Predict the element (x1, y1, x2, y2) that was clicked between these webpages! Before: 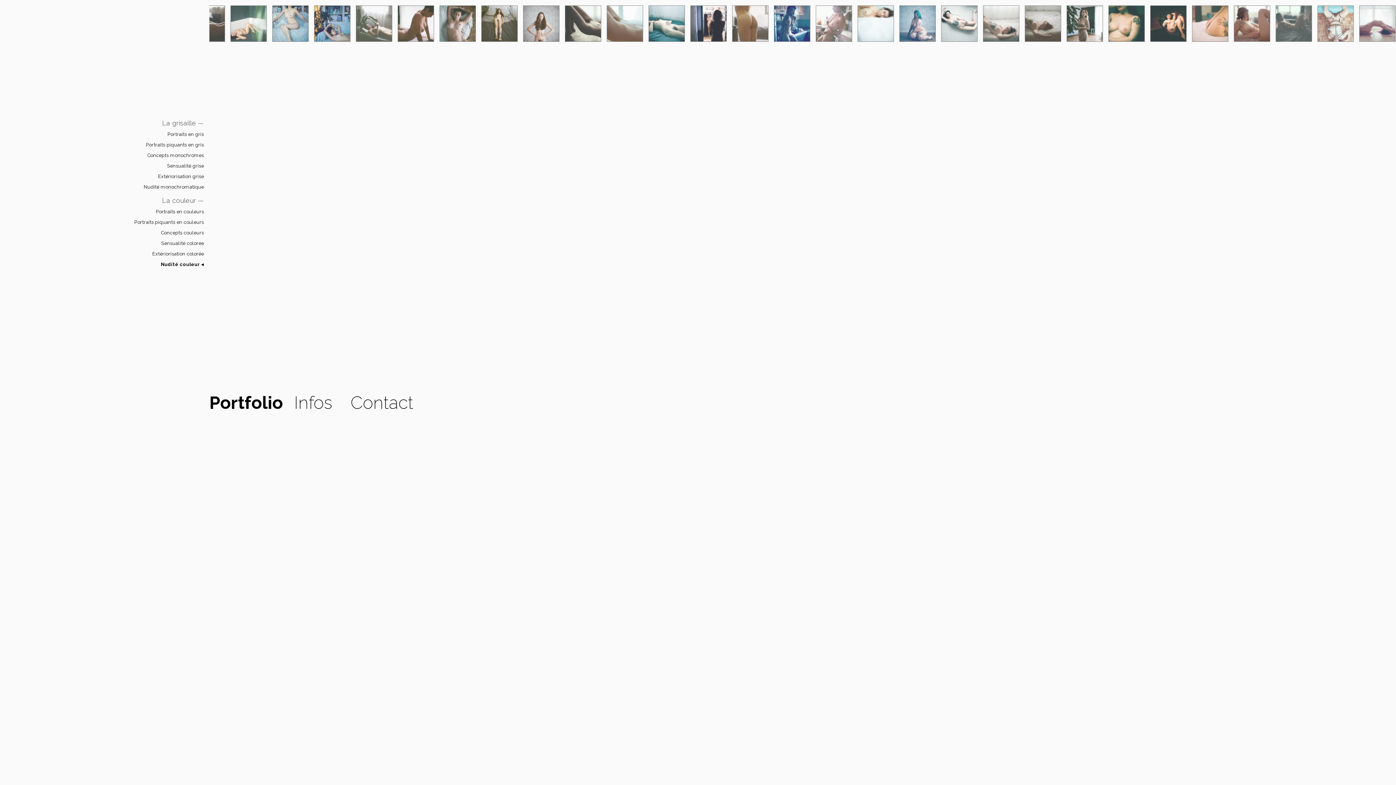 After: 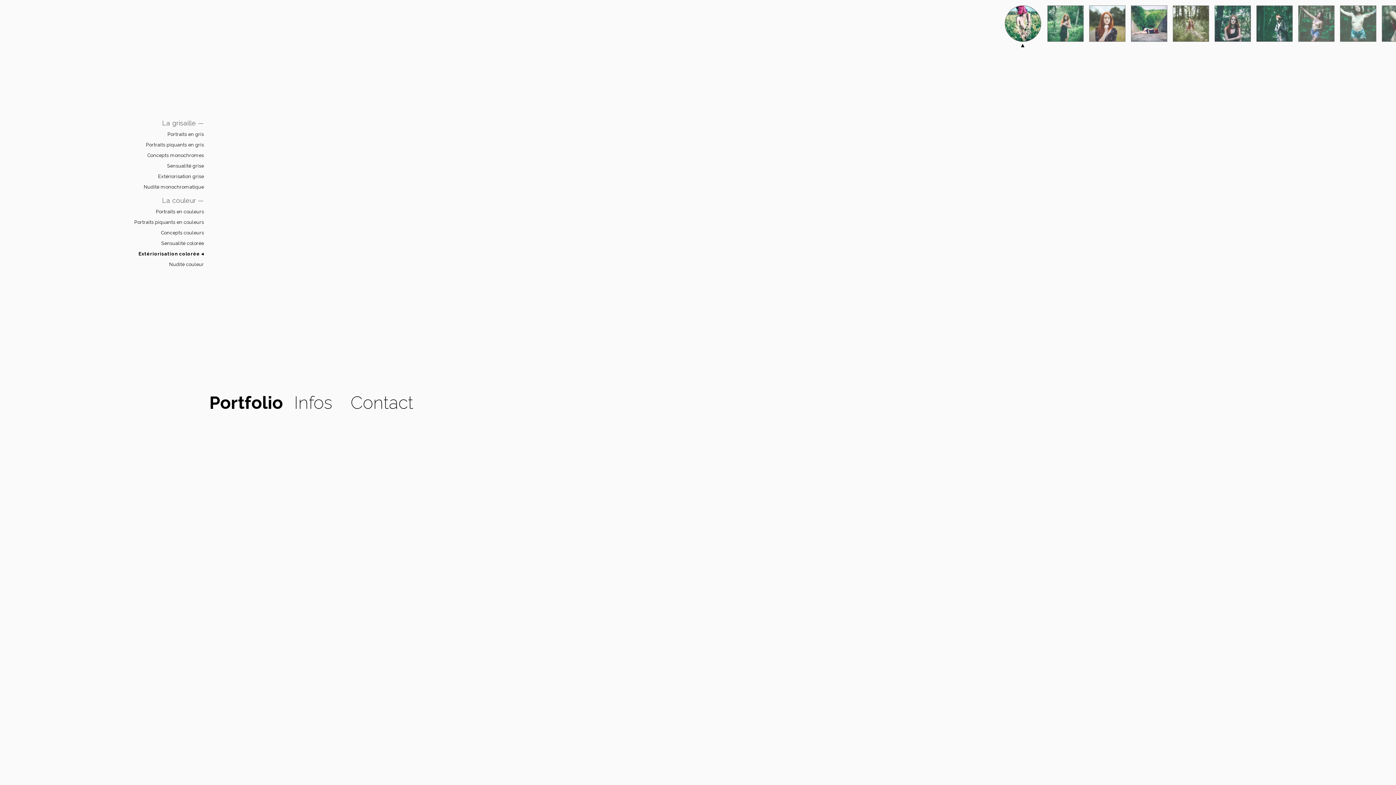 Action: bbox: (152, 251, 204, 256) label: Extériorisation colorée